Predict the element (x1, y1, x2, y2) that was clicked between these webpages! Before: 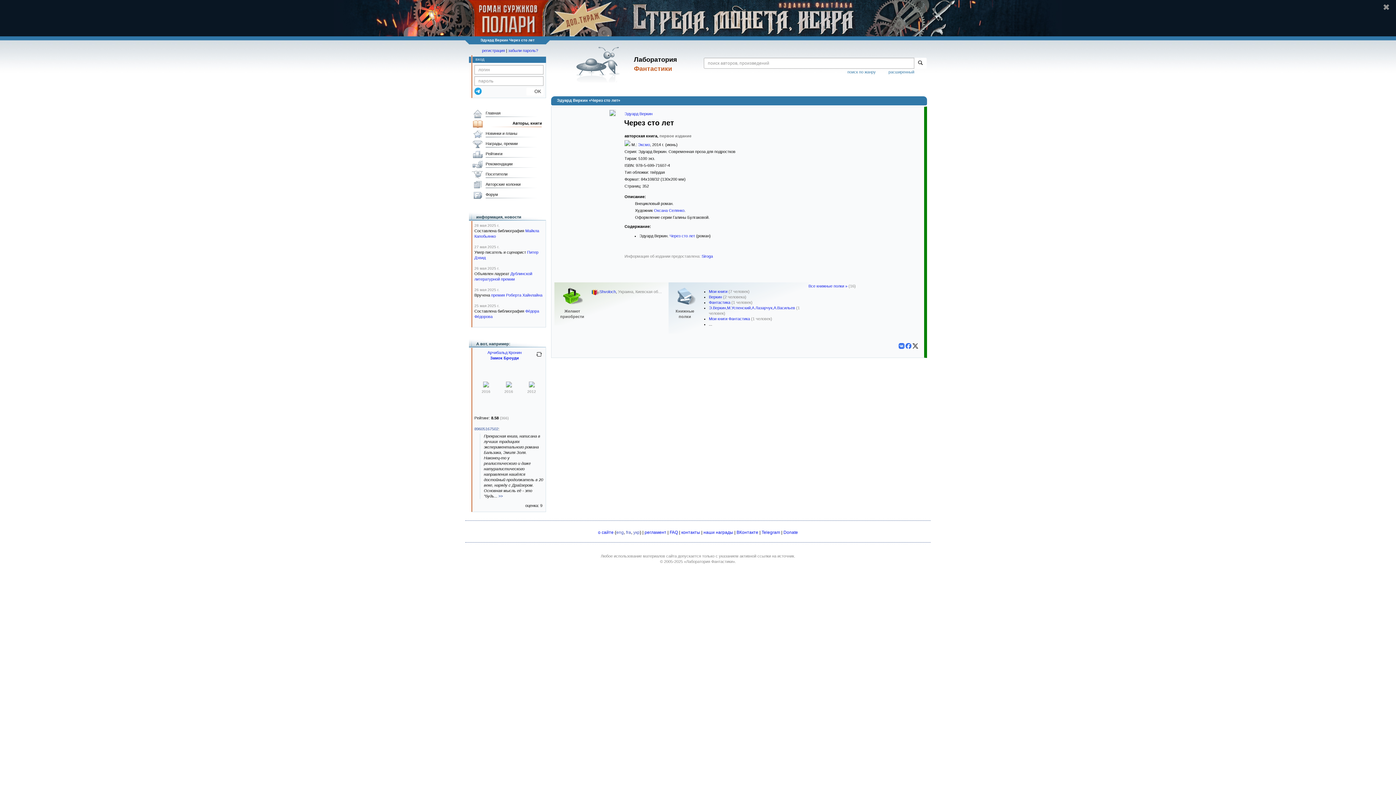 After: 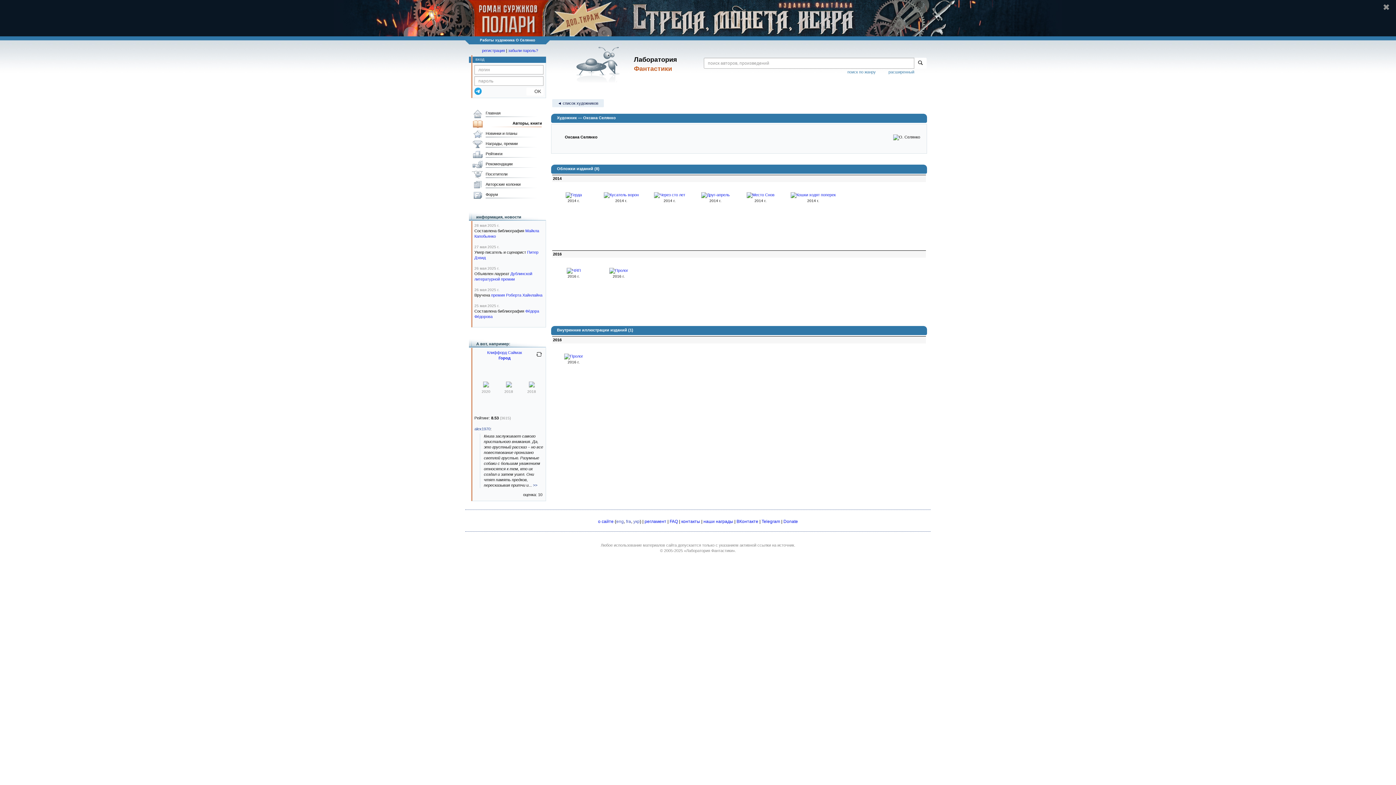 Action: bbox: (654, 208, 684, 212) label: Оксана Селянко